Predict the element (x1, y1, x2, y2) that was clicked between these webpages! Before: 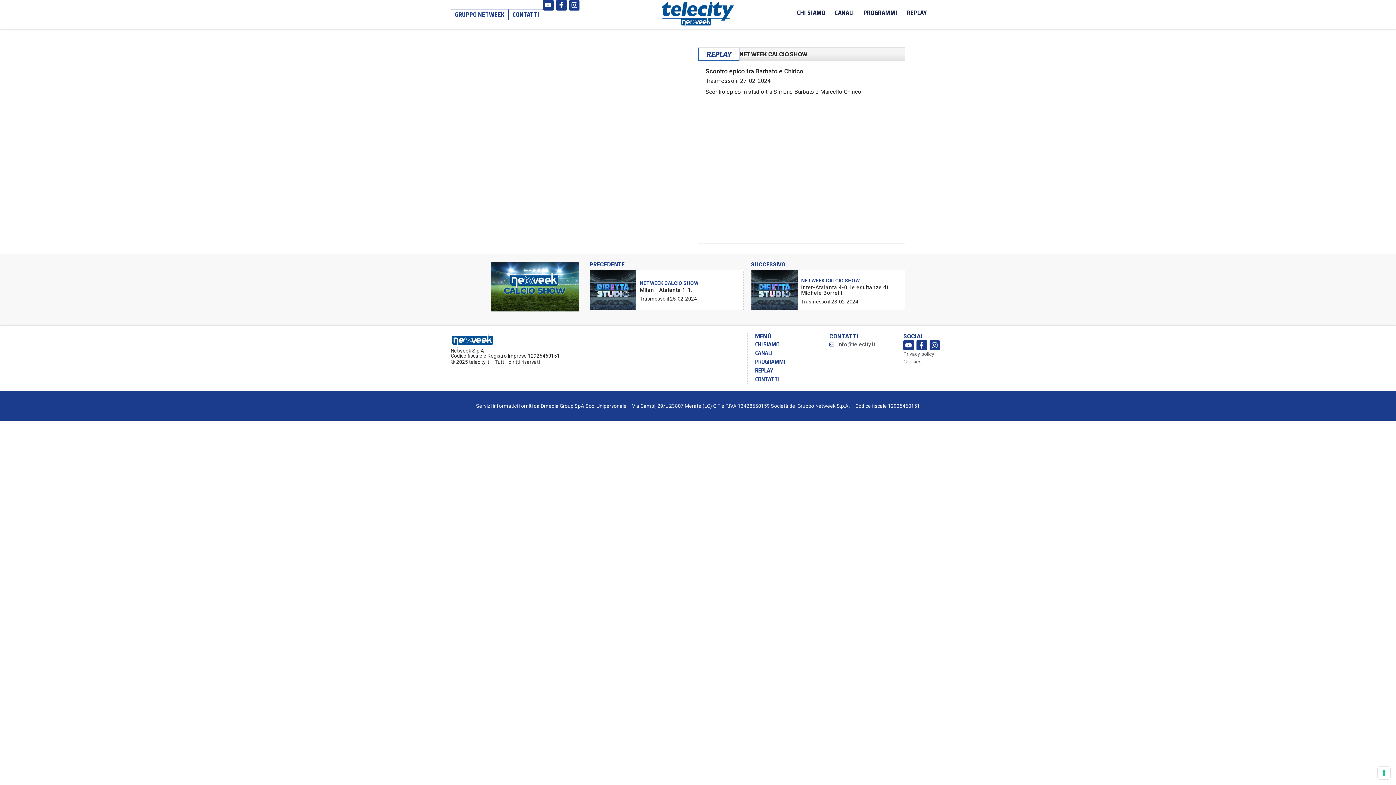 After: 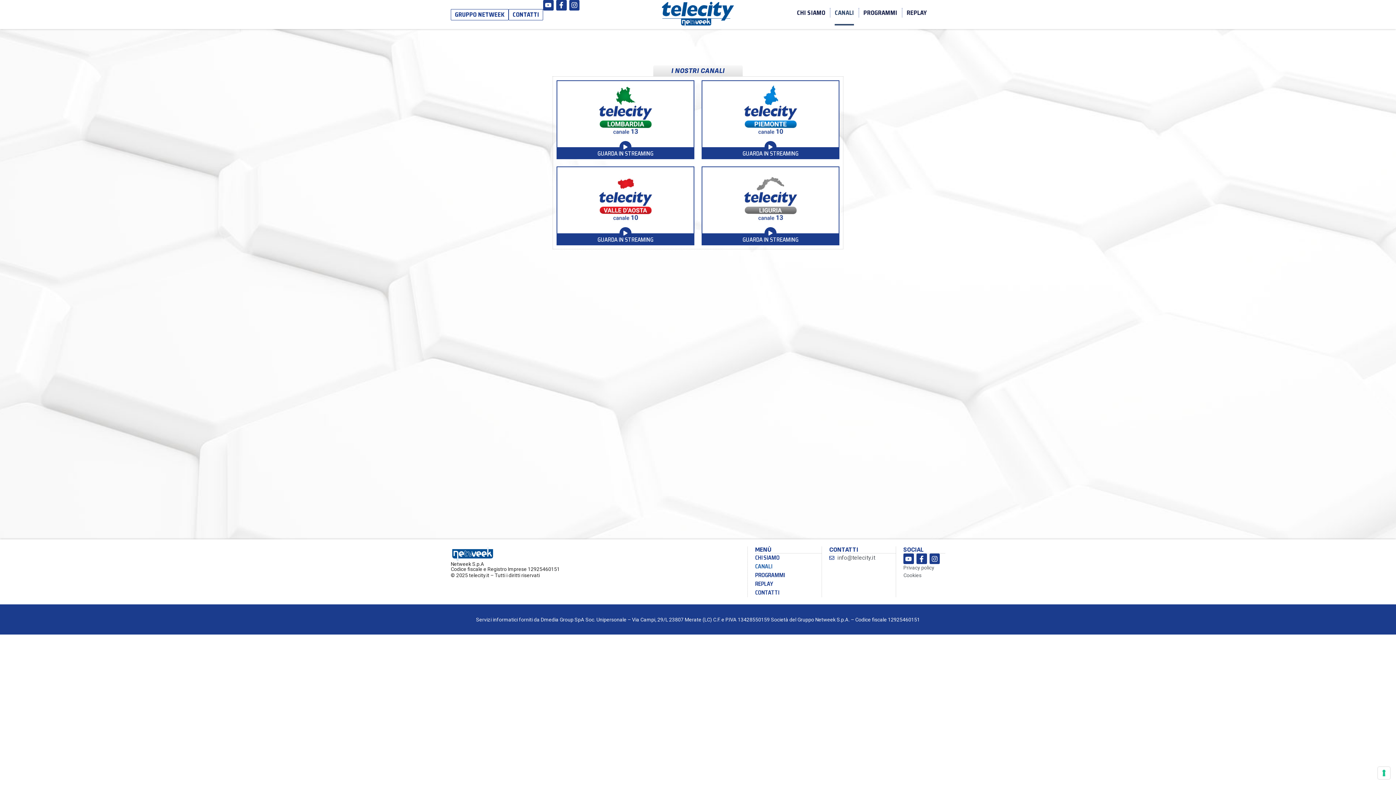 Action: bbox: (755, 348, 821, 357) label: CANALI